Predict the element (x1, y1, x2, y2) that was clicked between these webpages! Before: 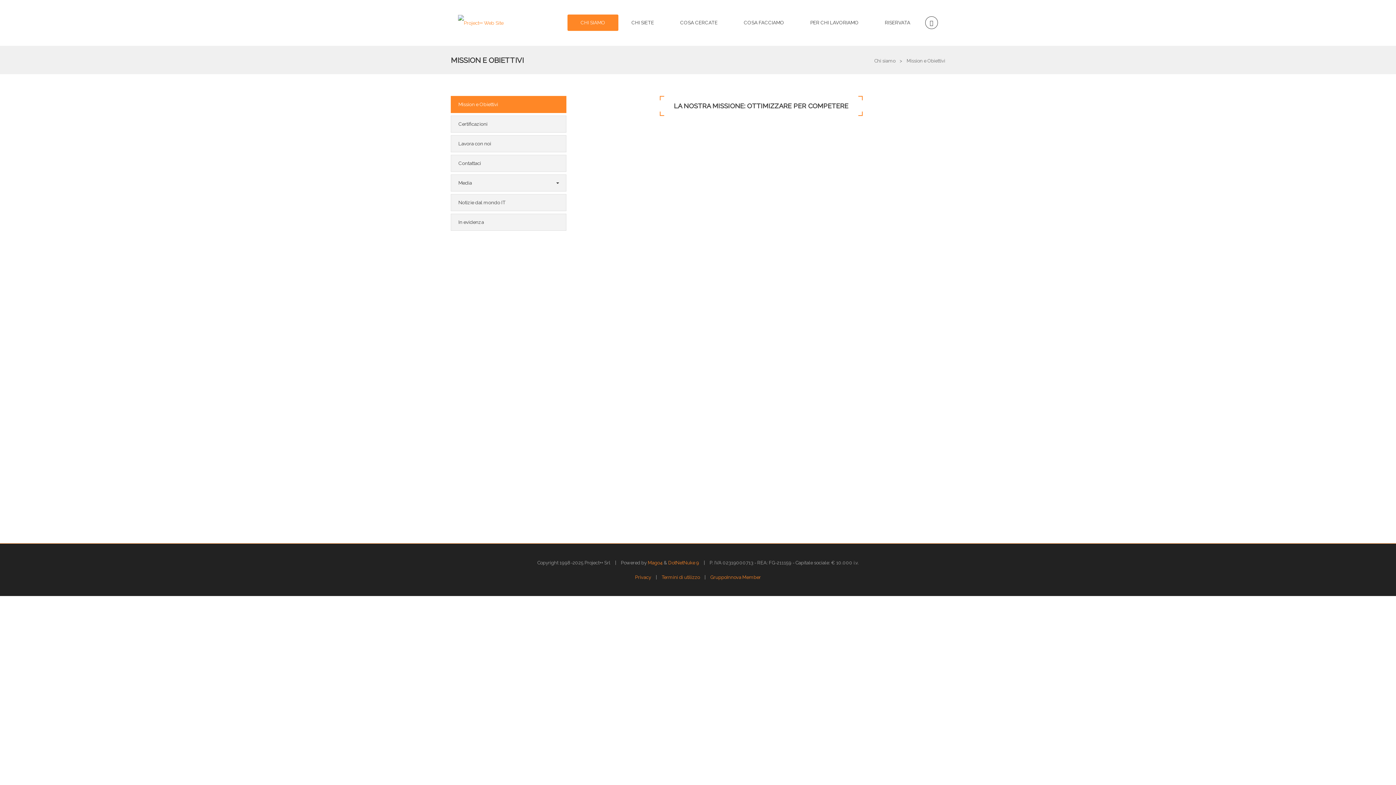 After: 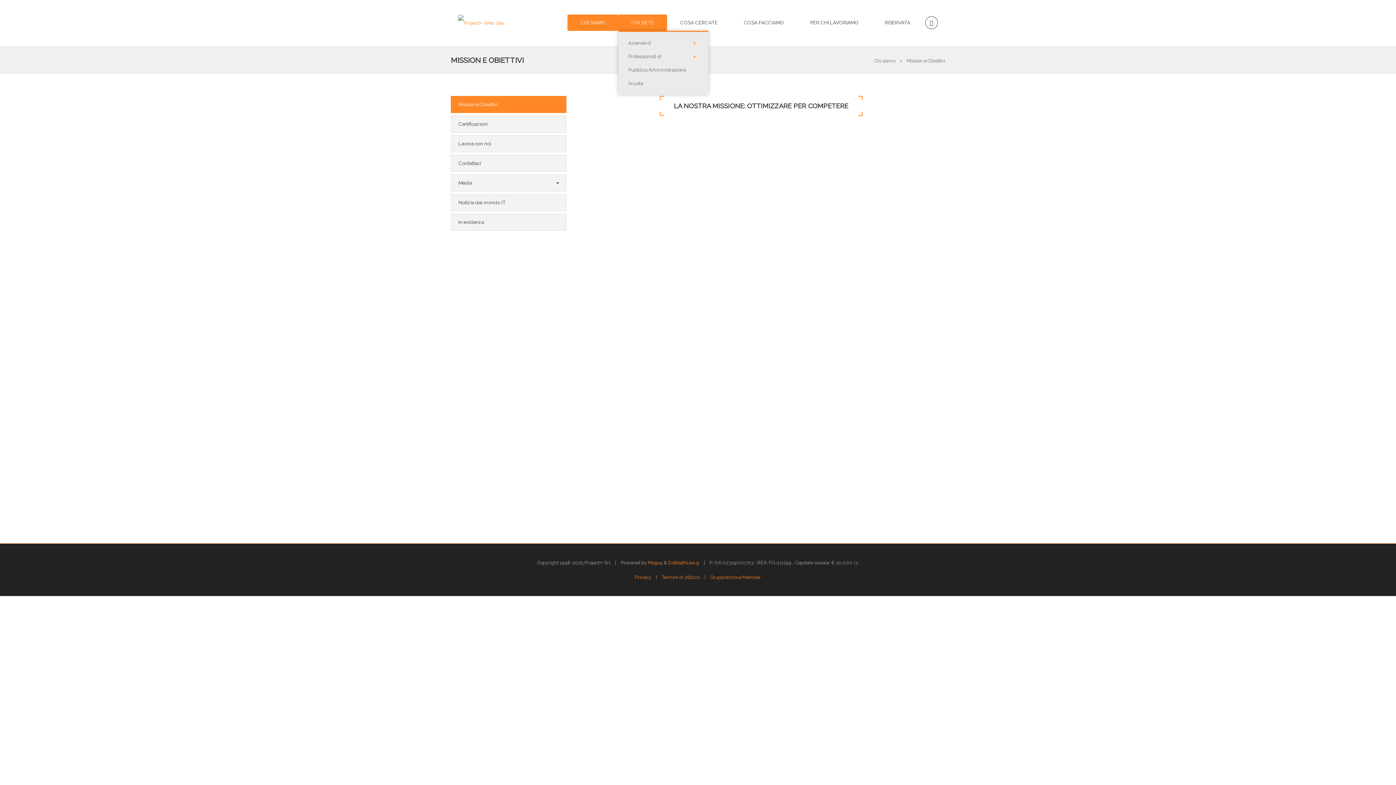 Action: bbox: (618, 14, 667, 30) label: CHI SIETE